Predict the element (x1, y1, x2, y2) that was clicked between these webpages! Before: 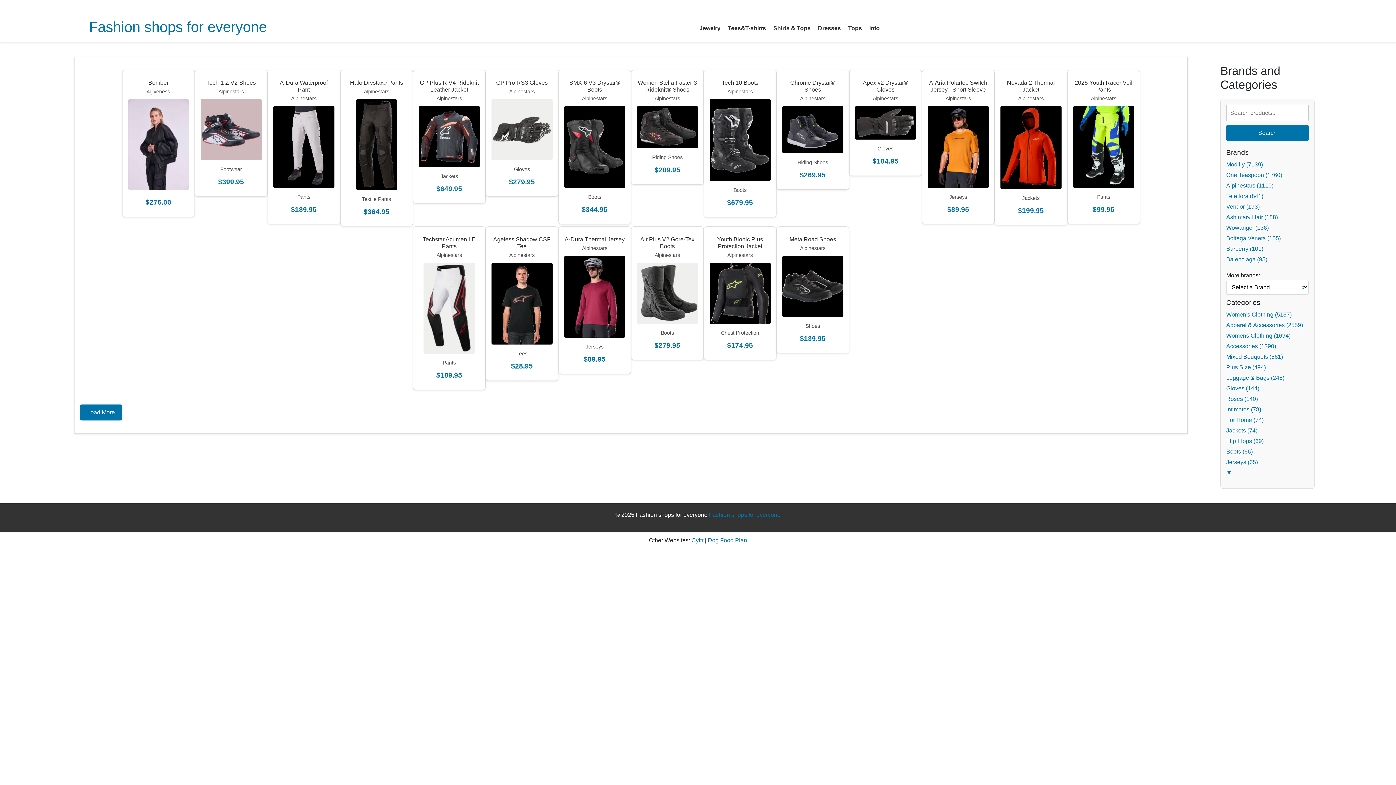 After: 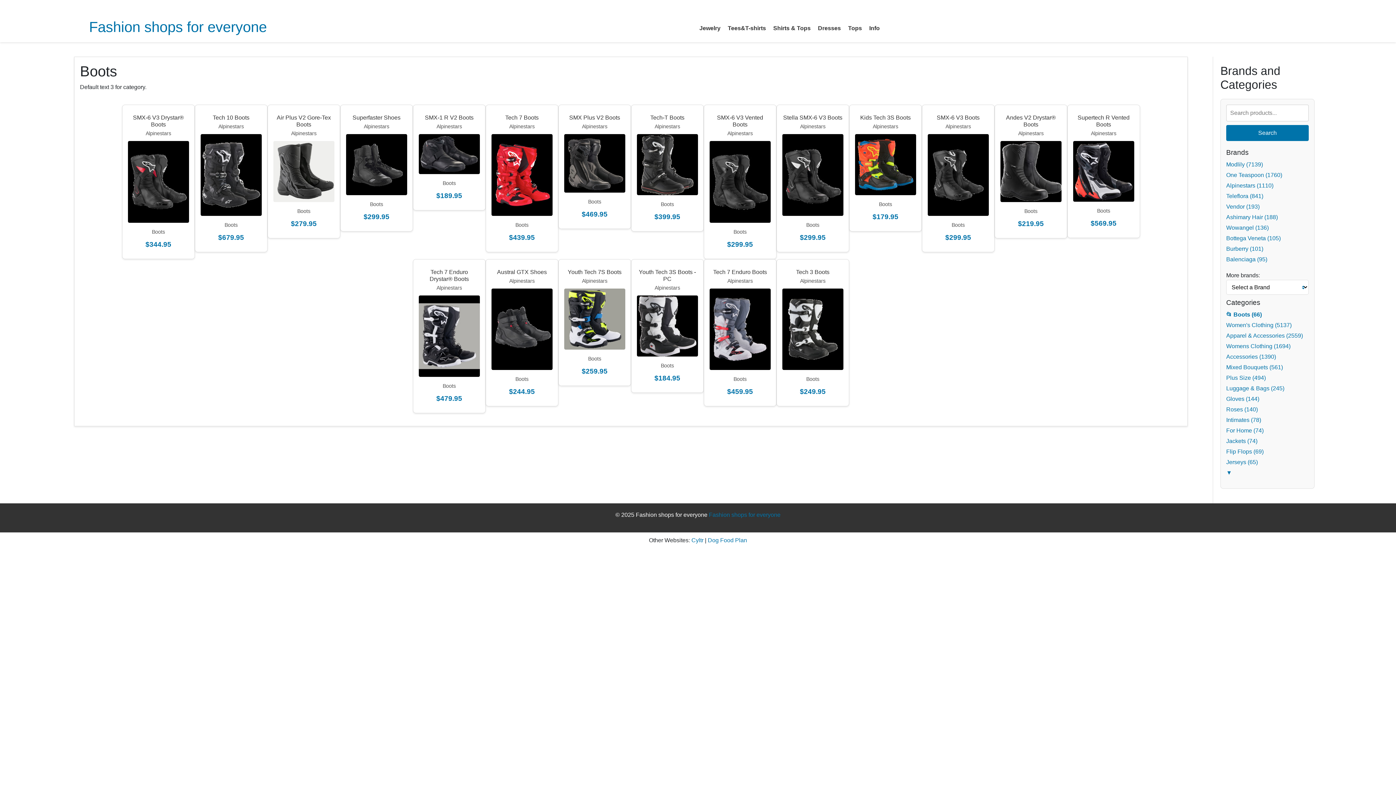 Action: label: Boots (66) bbox: (1226, 448, 1253, 454)